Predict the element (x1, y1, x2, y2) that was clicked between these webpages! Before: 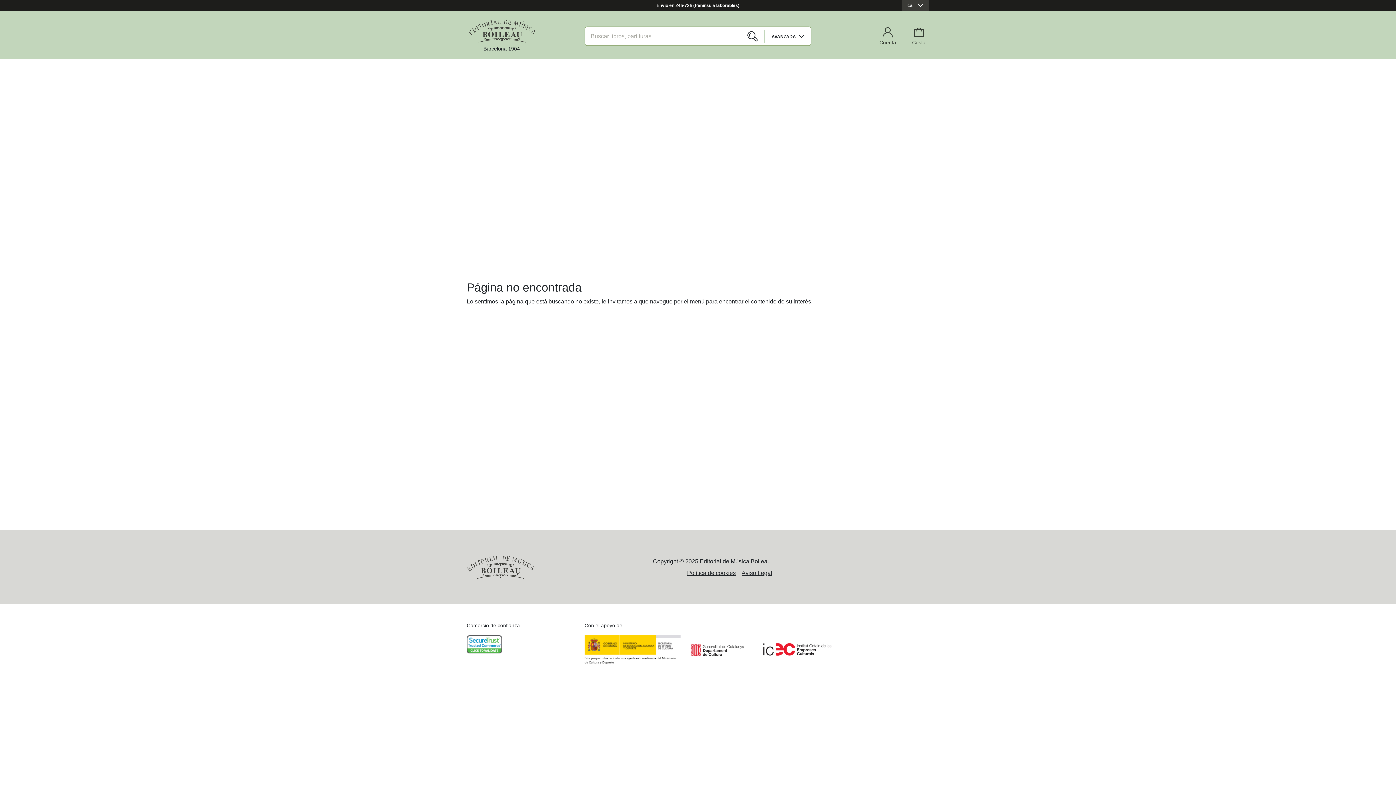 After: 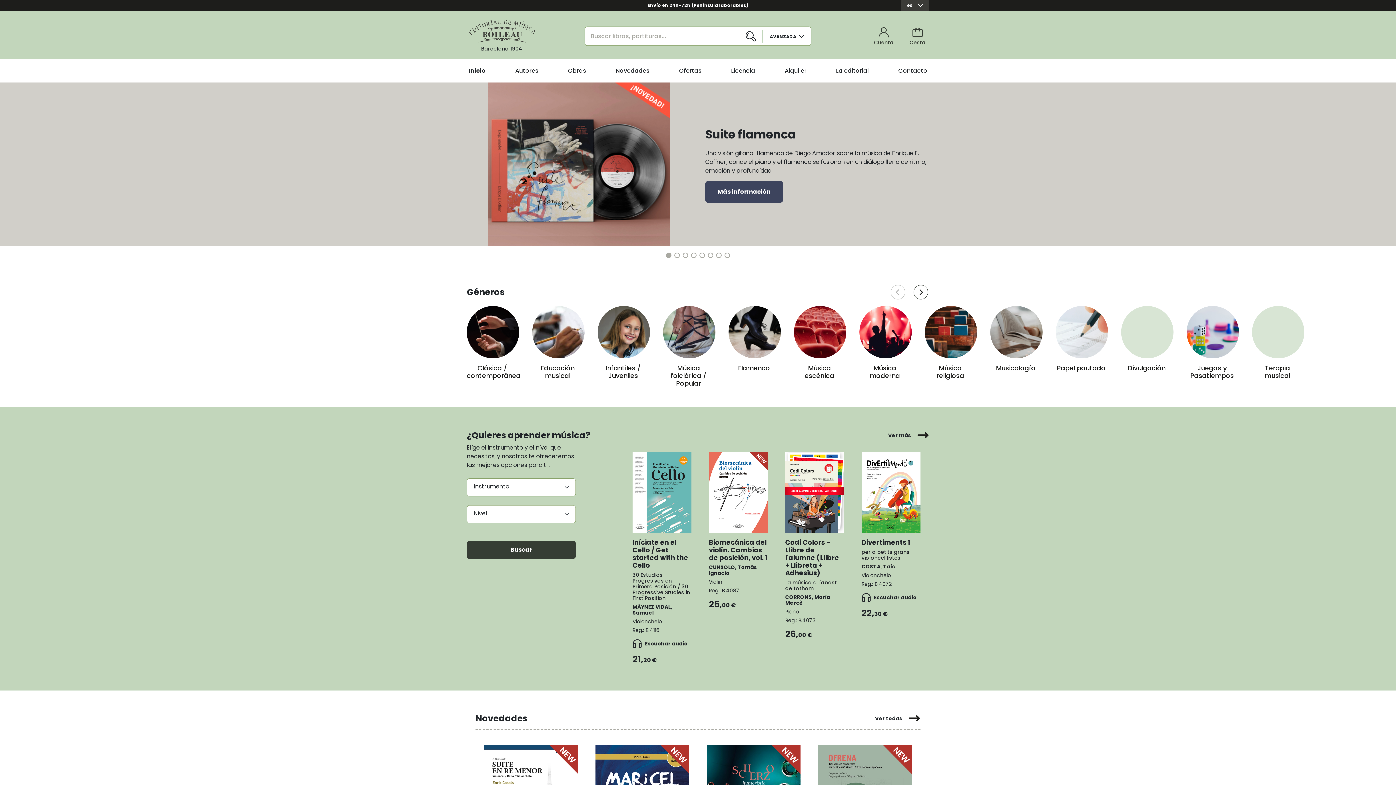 Action: bbox: (687, 570, 736, 576) label: Política de cookies